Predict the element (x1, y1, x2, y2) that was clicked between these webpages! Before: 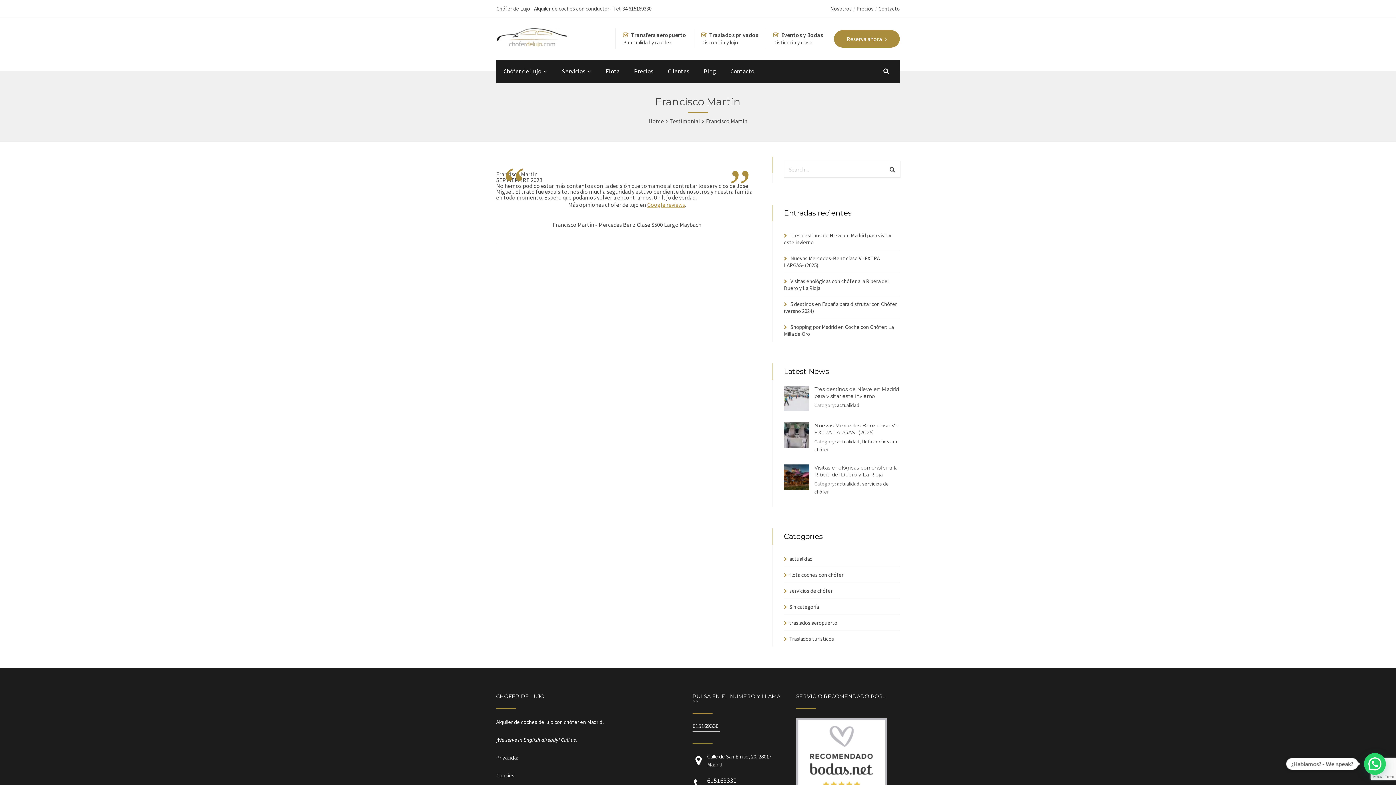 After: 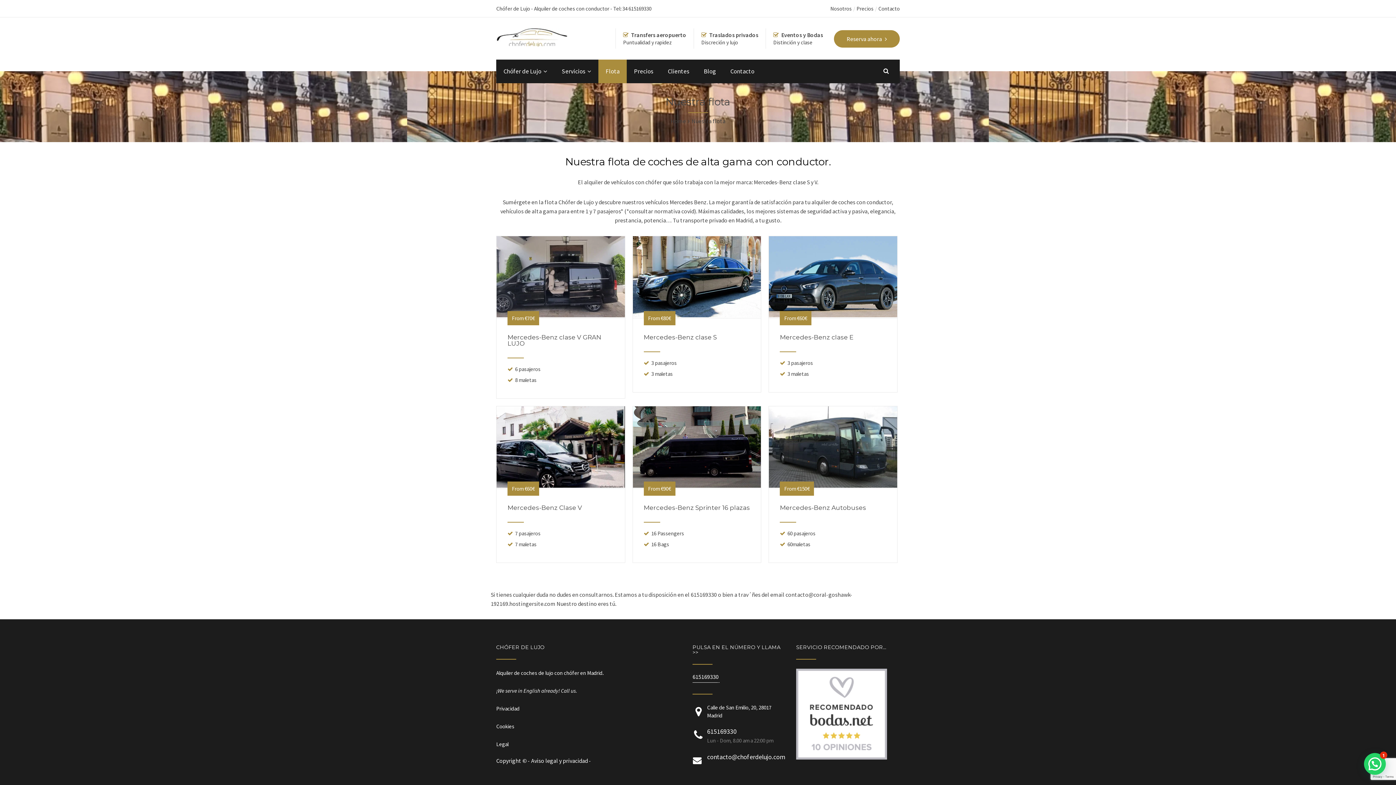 Action: bbox: (598, 59, 626, 83) label: Flota